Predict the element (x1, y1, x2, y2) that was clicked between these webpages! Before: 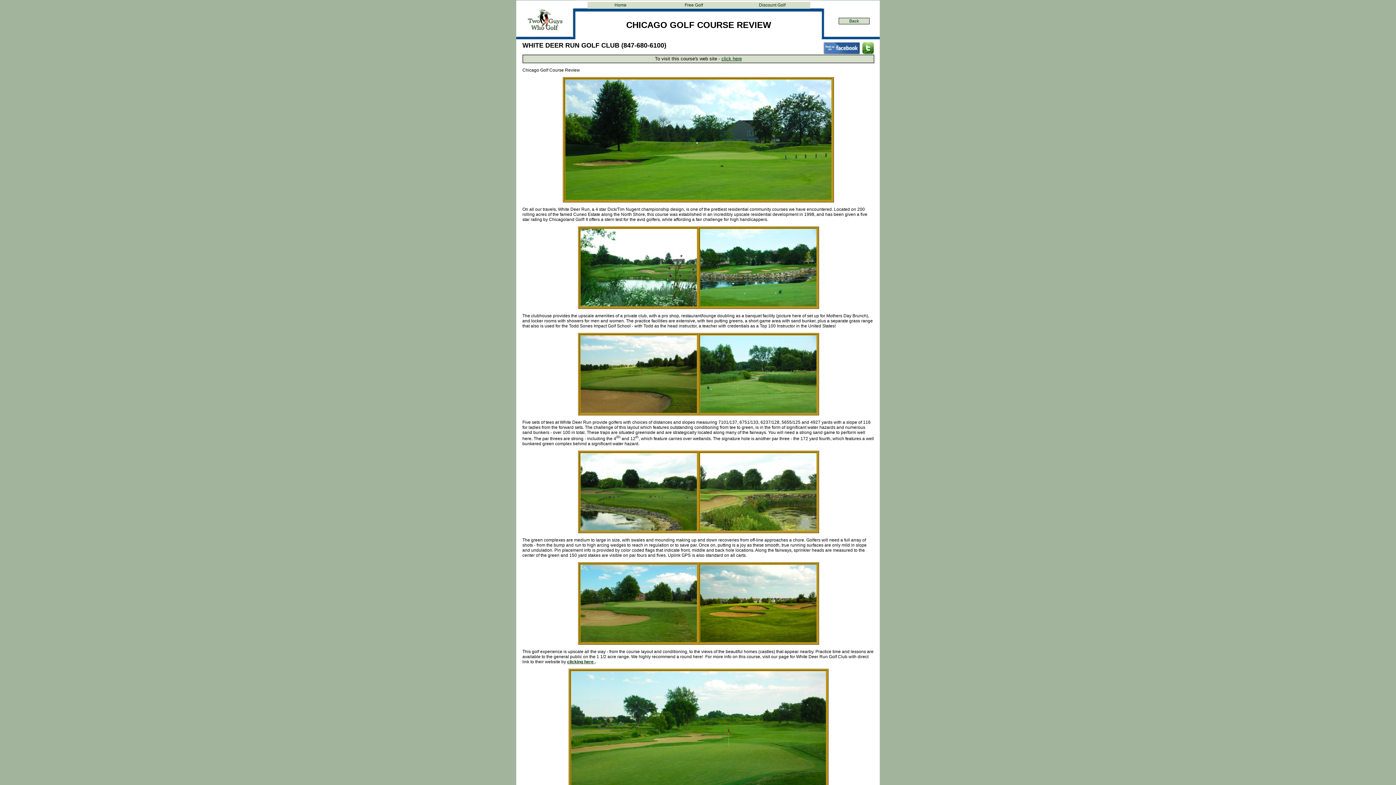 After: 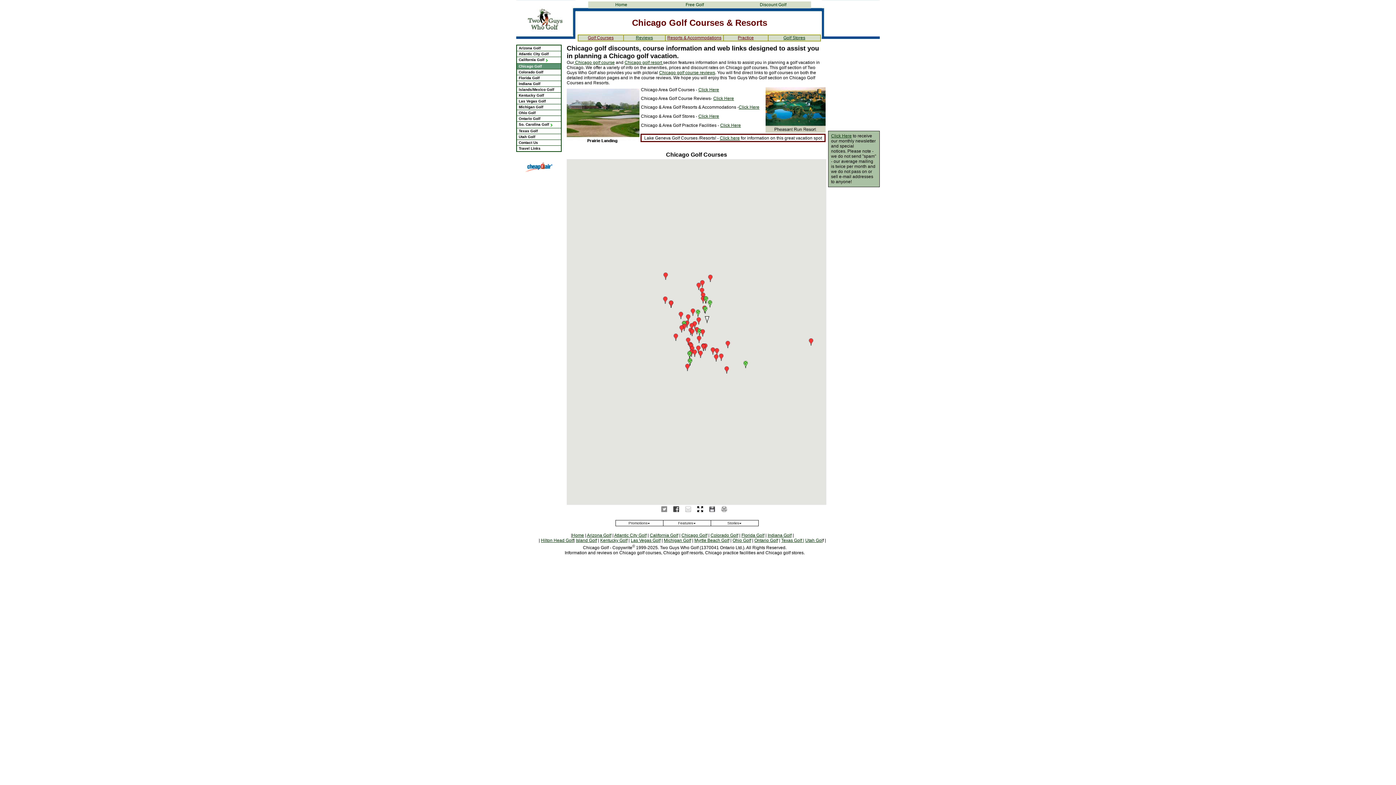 Action: label: Home bbox: (614, 2, 626, 7)